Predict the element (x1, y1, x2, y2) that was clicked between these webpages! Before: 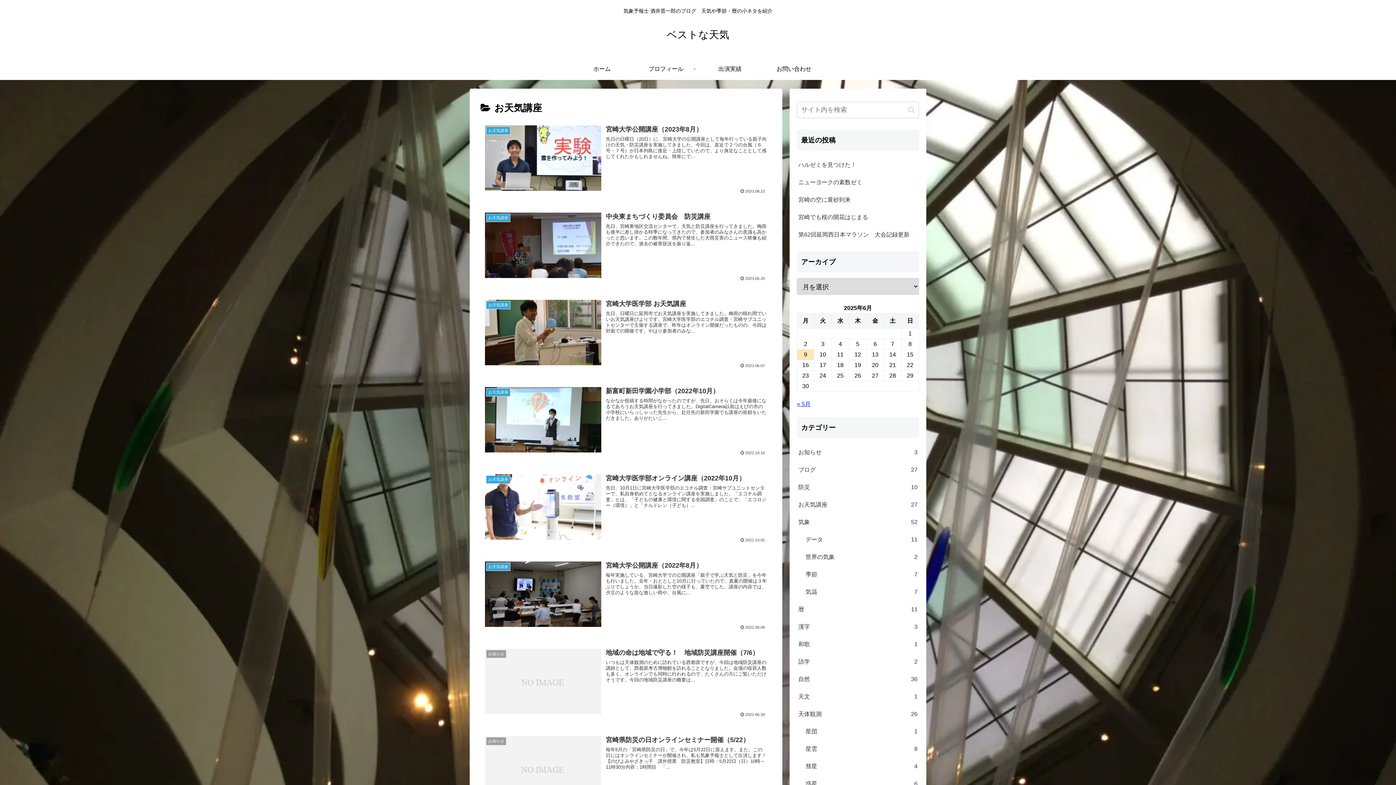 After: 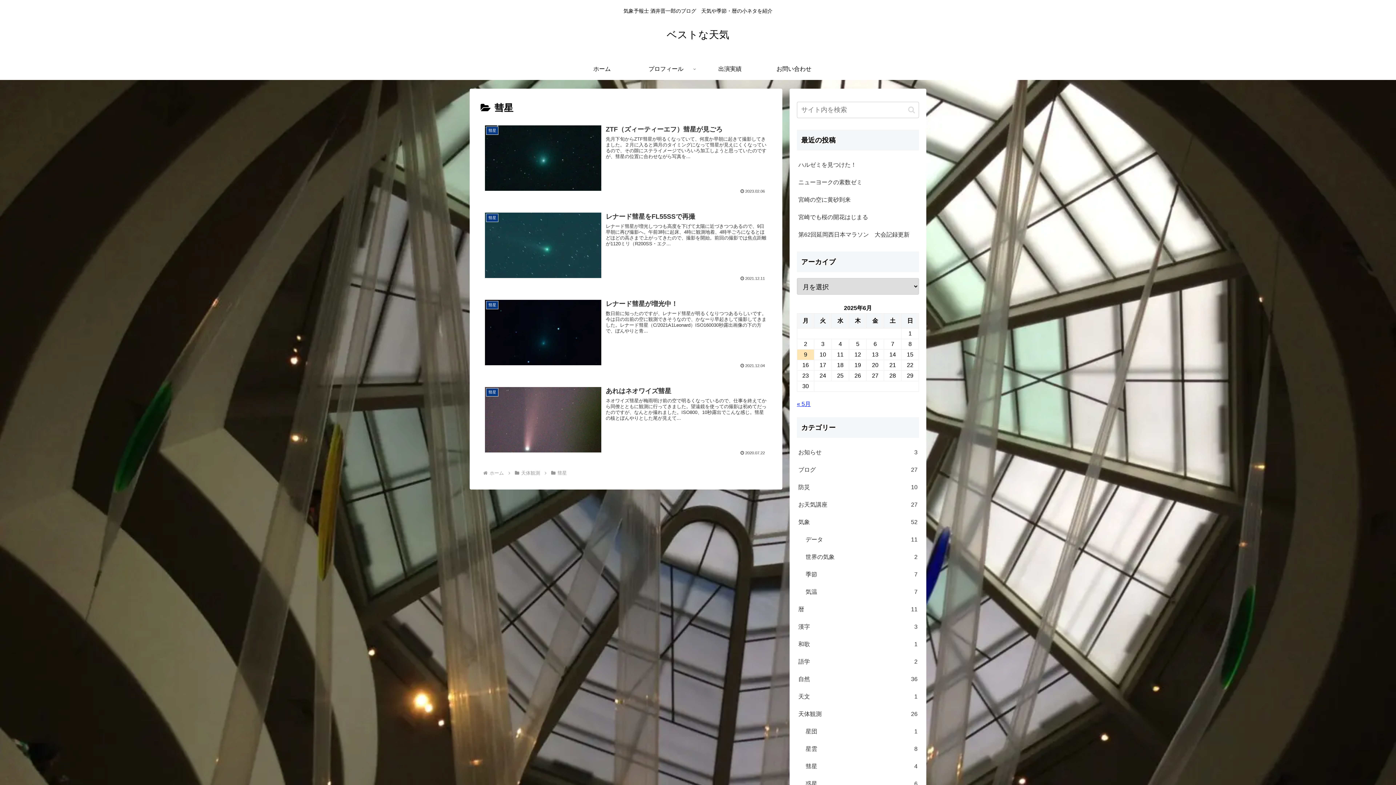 Action: bbox: (804, 758, 919, 775) label: 彗星
4